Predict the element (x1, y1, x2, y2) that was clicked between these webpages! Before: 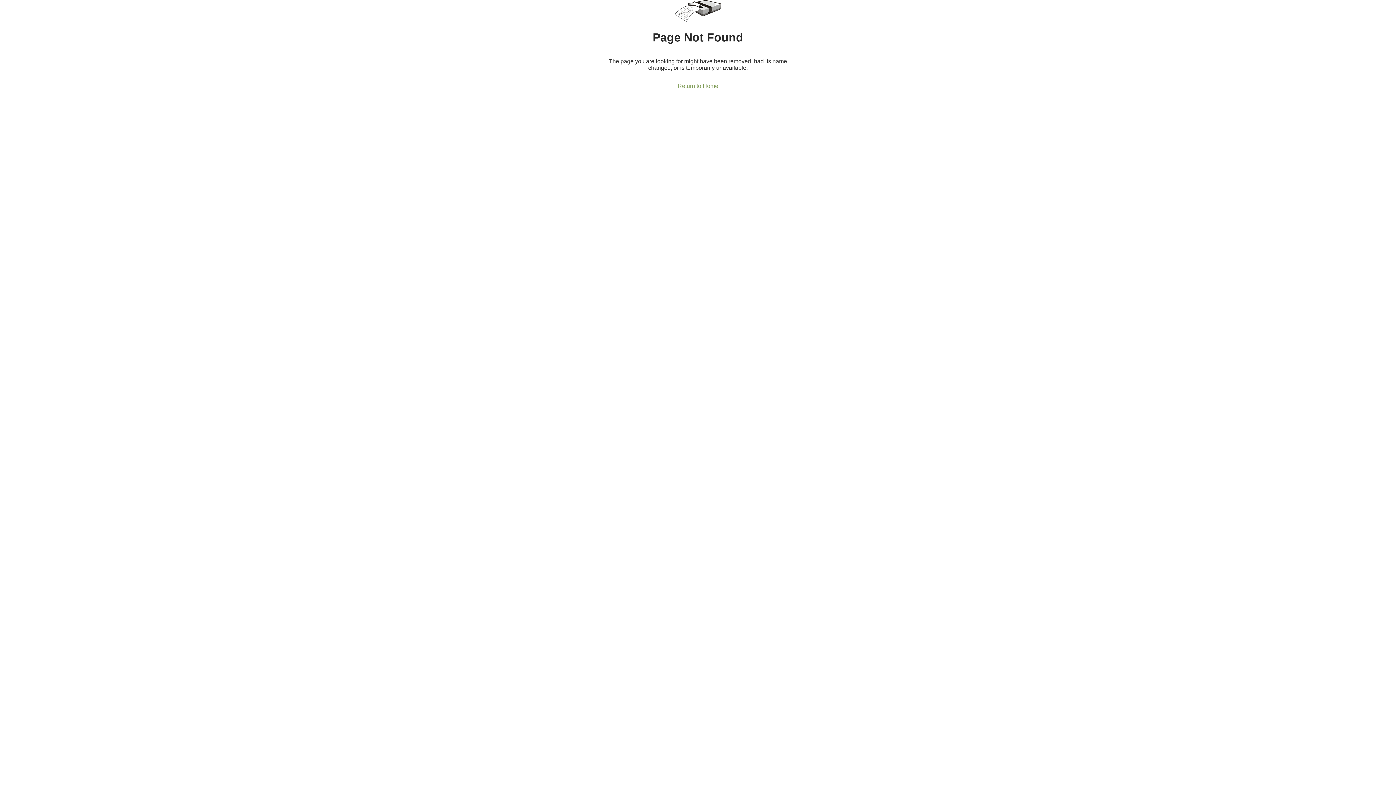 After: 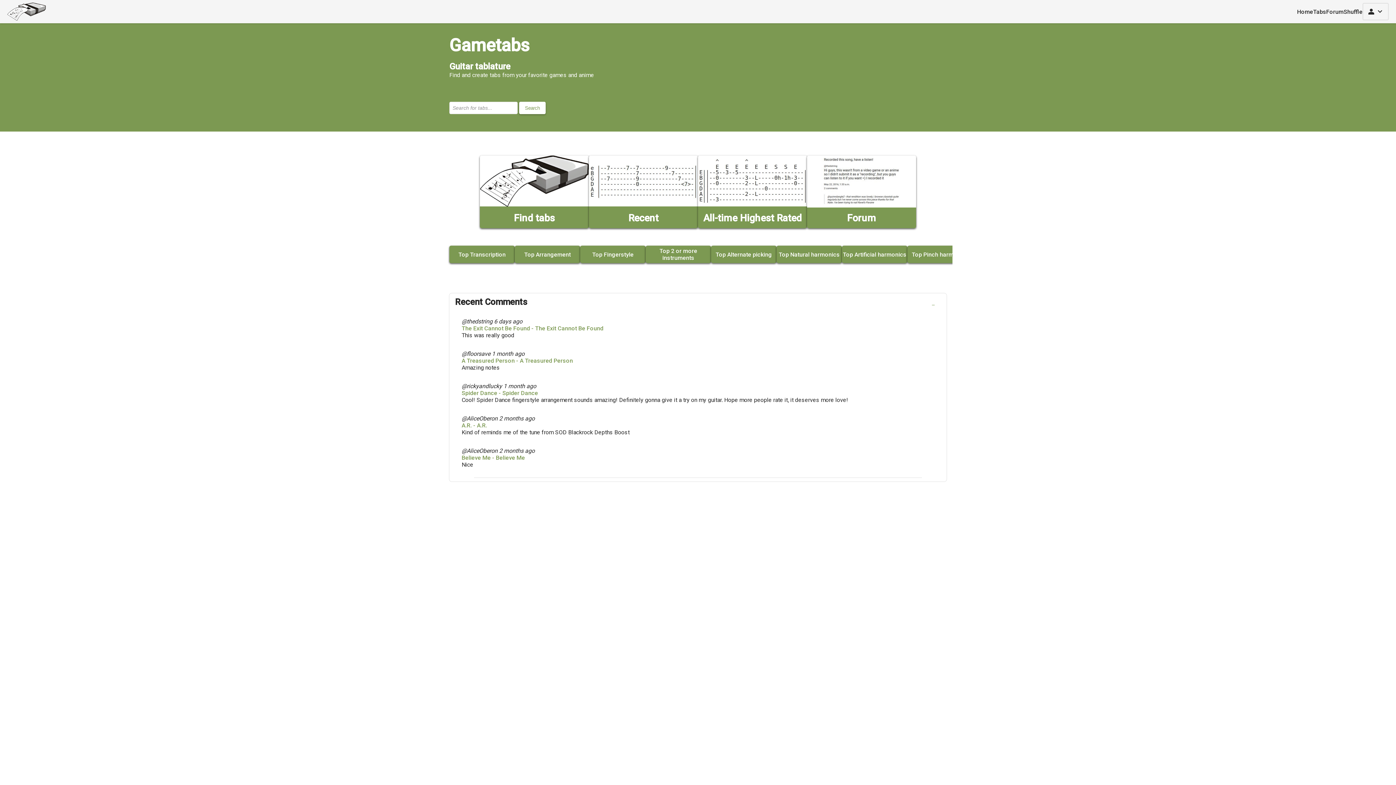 Action: bbox: (675, 0, 721, 23)